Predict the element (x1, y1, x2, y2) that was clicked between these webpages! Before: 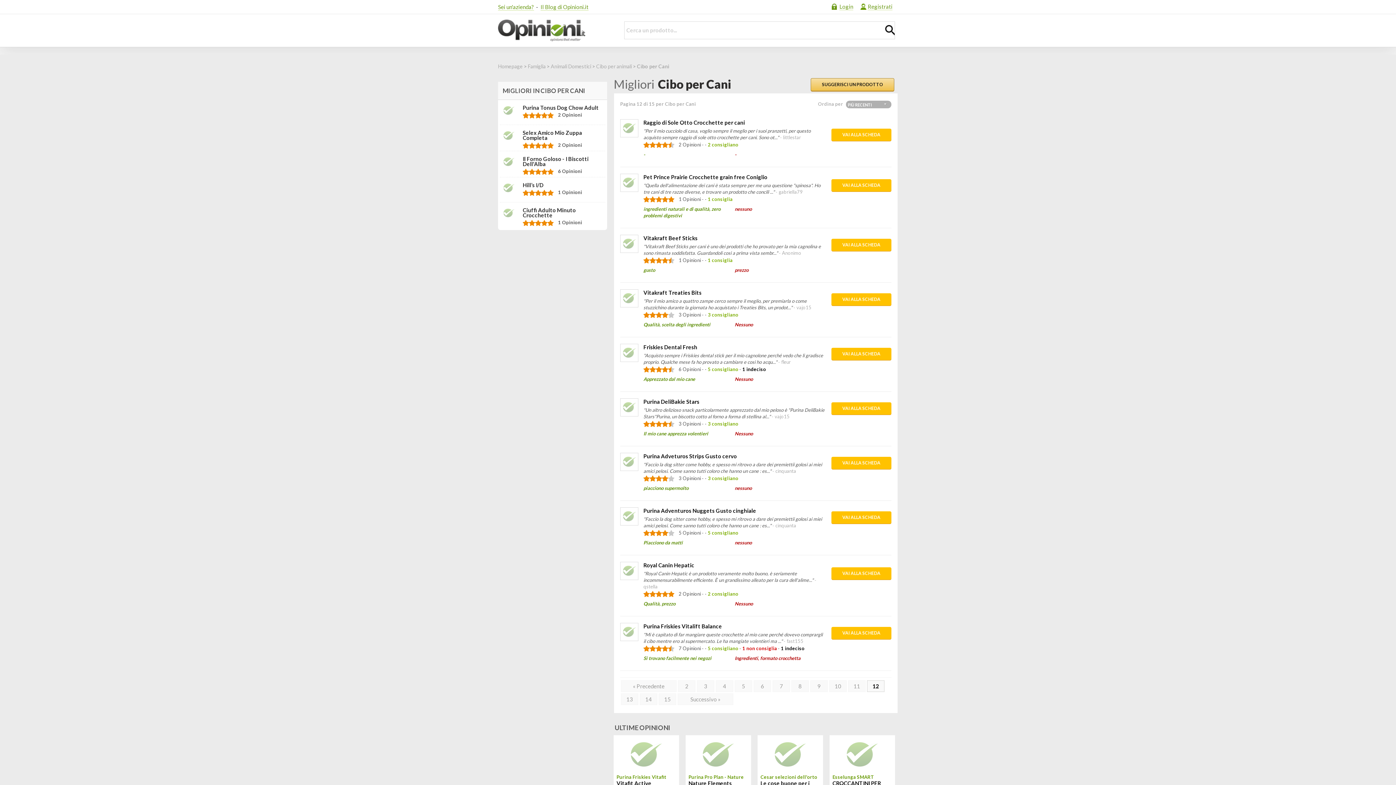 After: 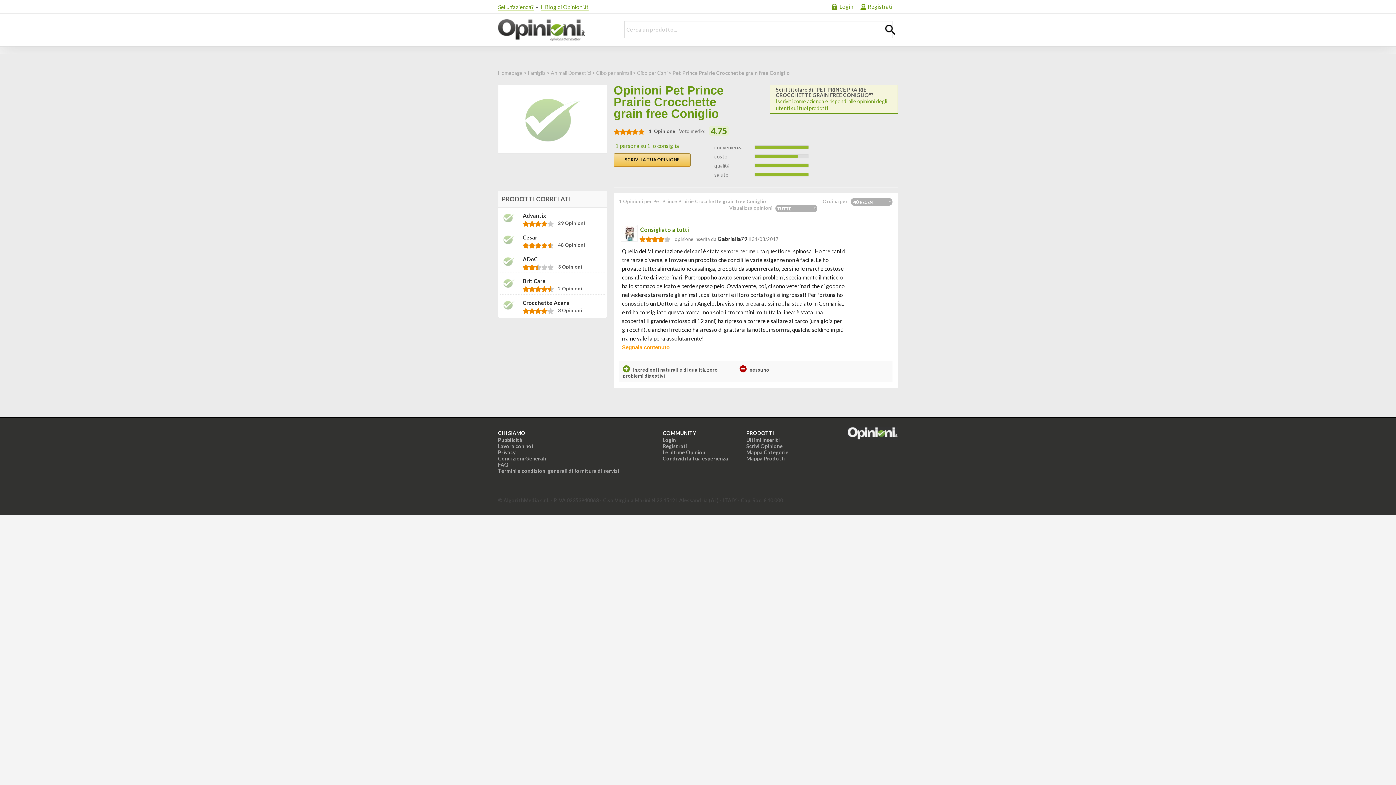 Action: bbox: (620, 173, 638, 191)